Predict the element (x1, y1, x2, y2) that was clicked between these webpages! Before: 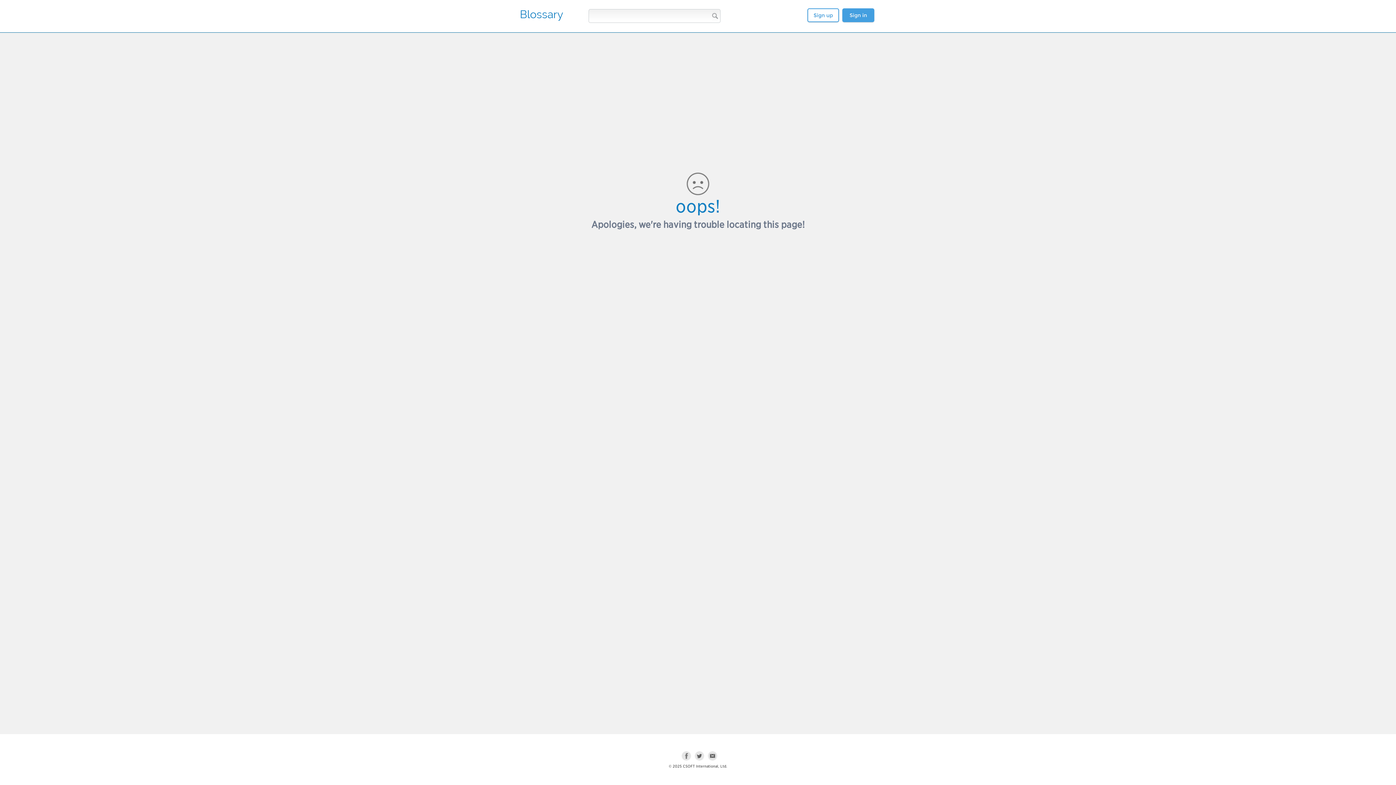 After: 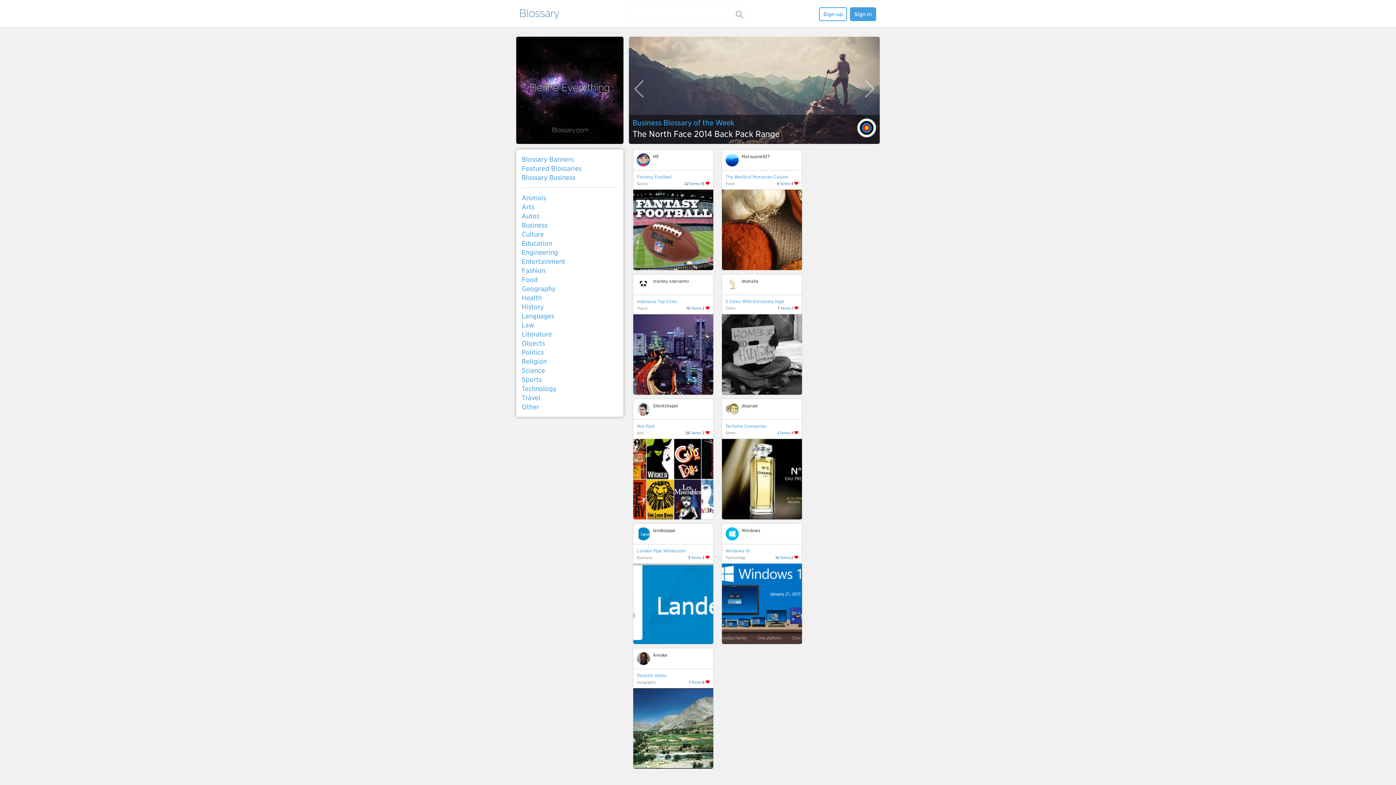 Action: label: Blossary bbox: (520, 8, 563, 20)